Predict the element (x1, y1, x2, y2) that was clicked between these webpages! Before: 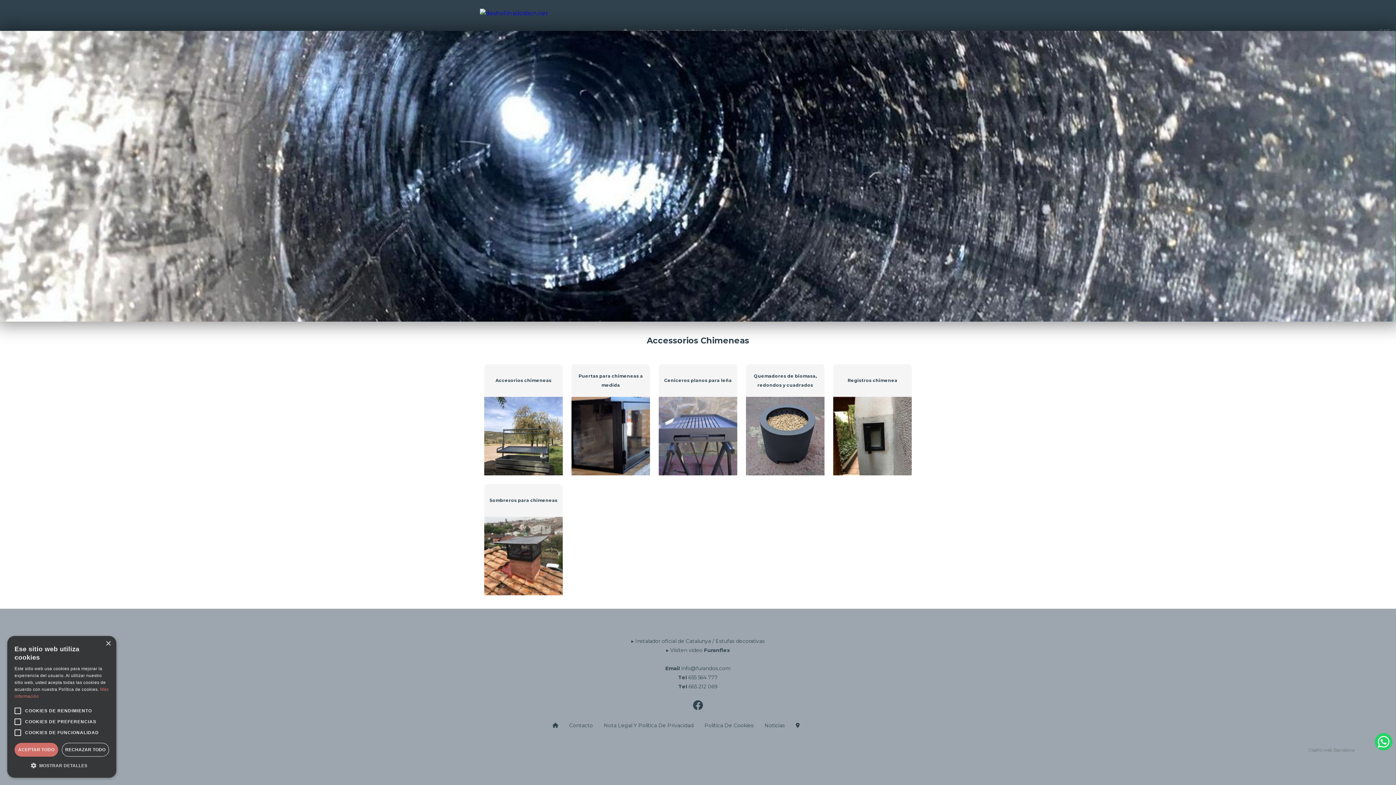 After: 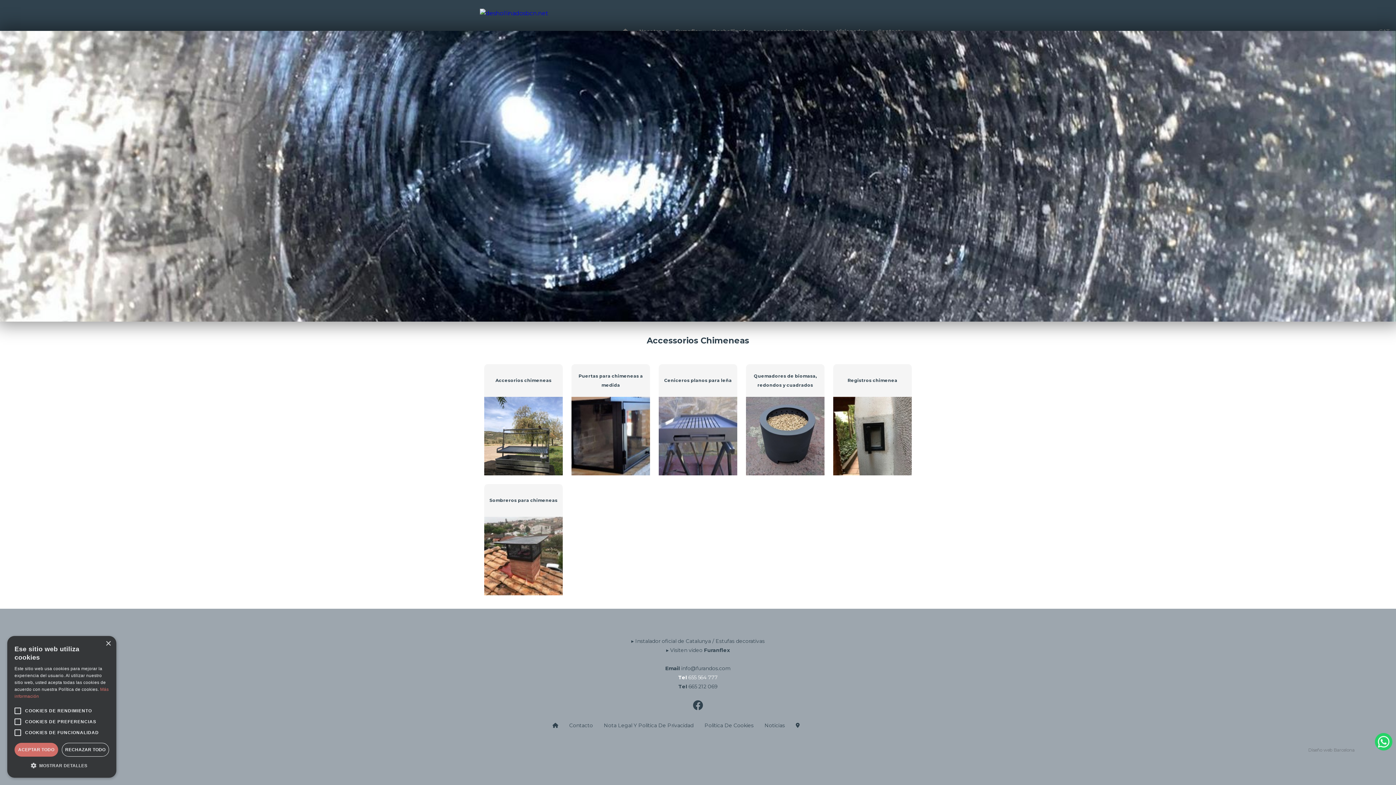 Action: bbox: (678, 674, 718, 681) label: Tel 655 564 777